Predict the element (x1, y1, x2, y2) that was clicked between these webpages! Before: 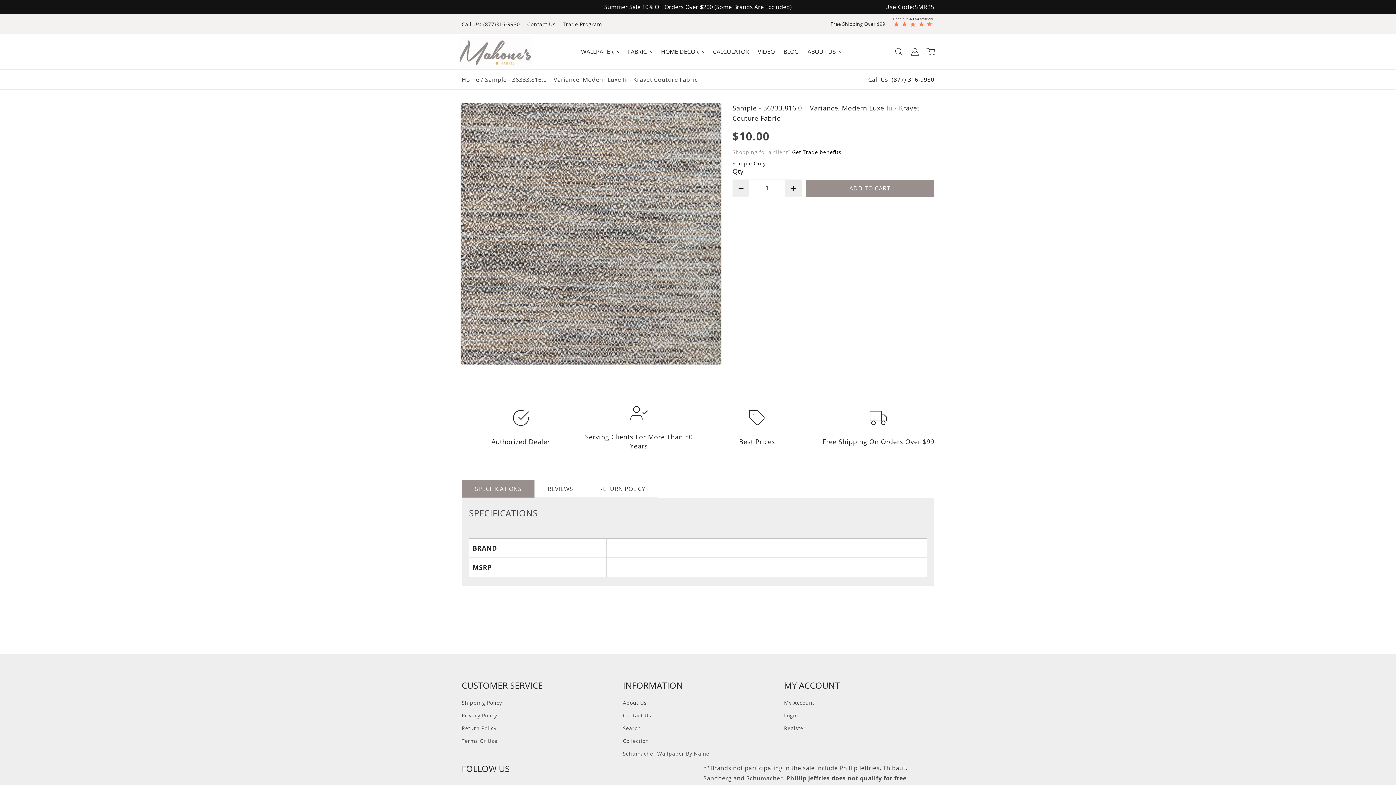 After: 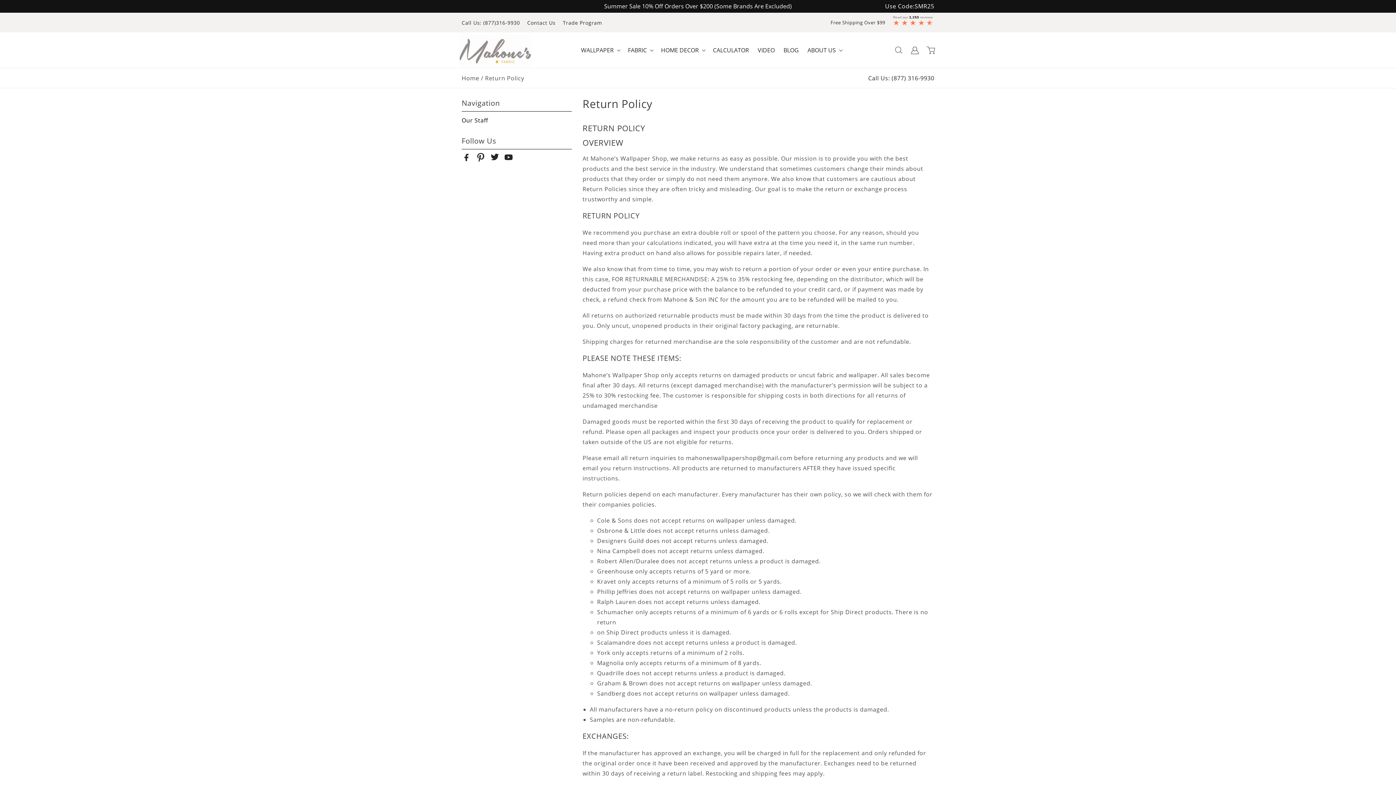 Action: label: Go to /pages/return-policy bbox: (461, 722, 496, 734)